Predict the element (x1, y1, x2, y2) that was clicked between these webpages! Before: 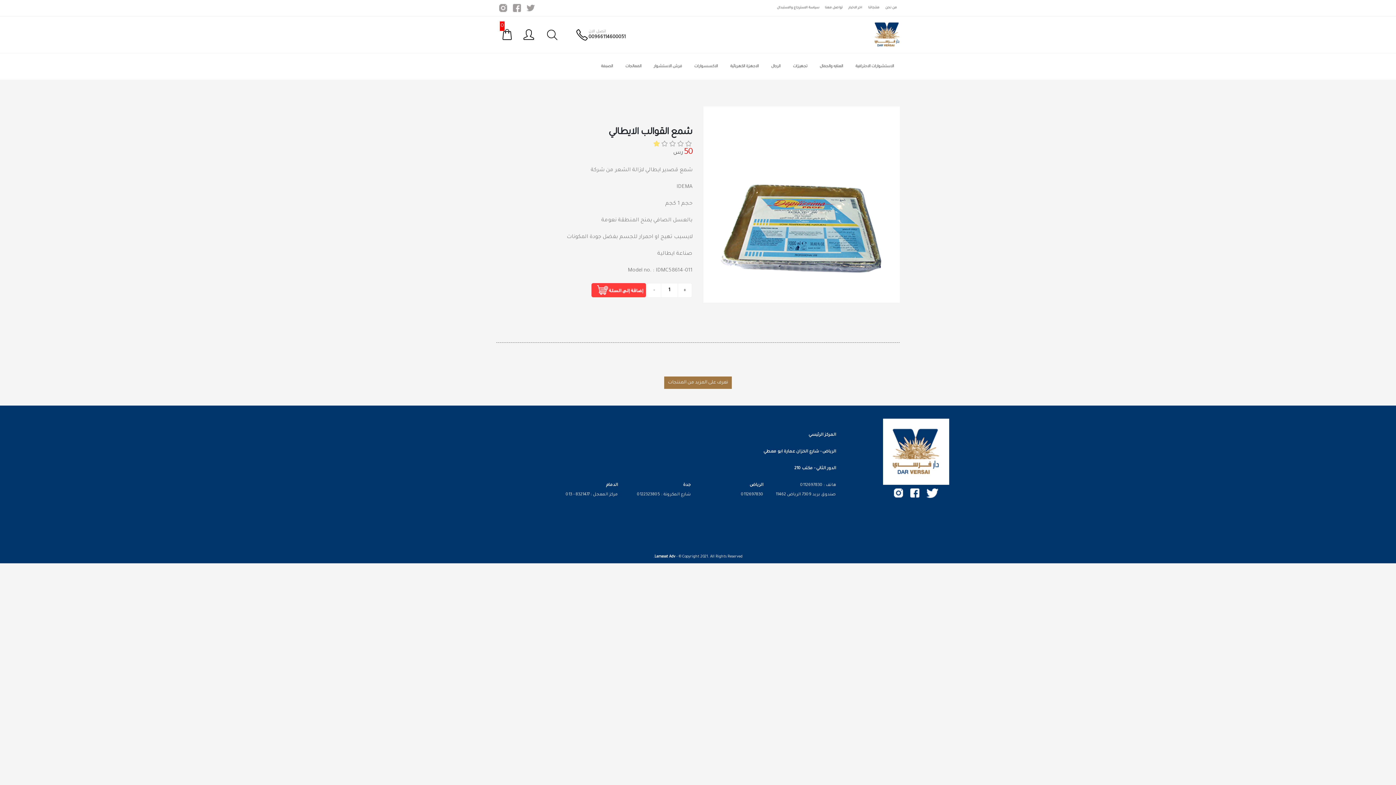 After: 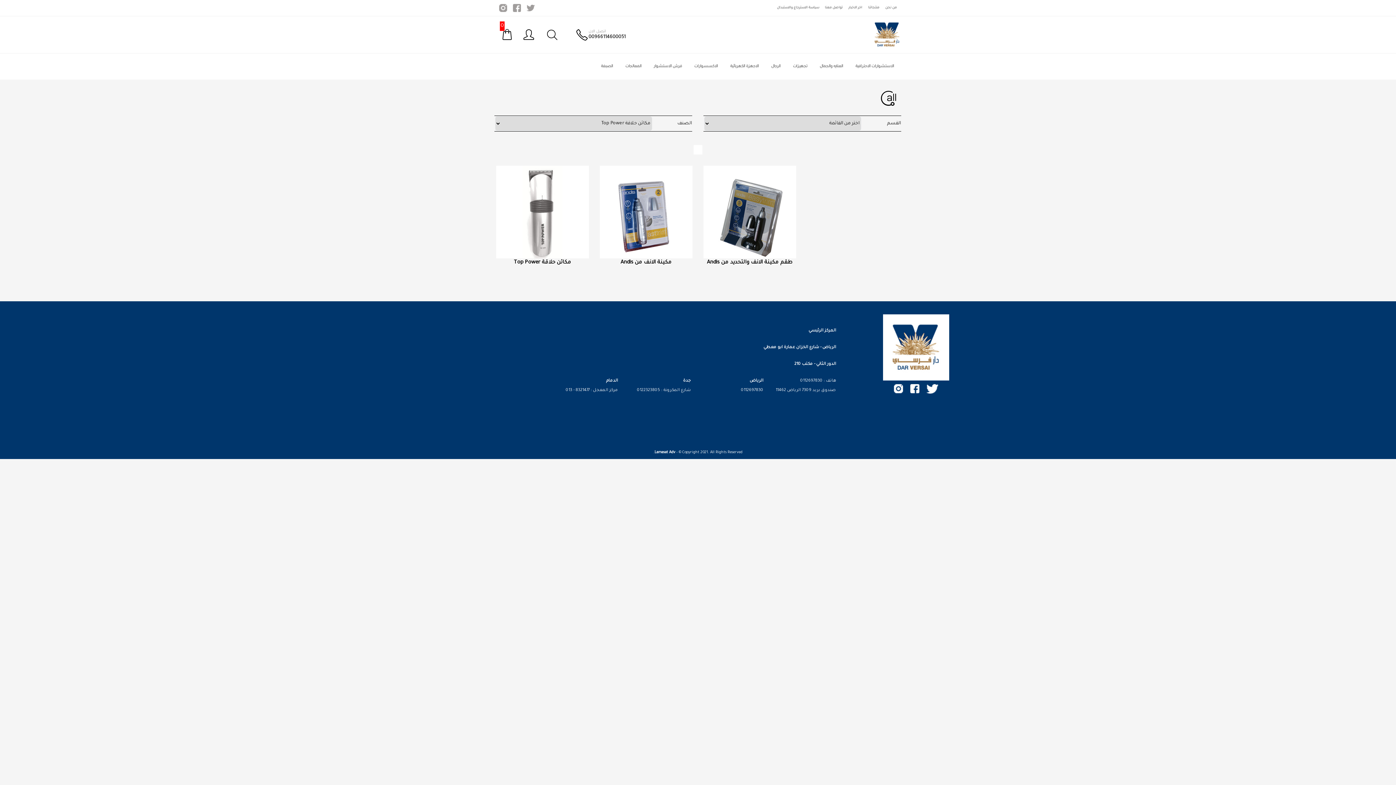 Action: label: الرجال bbox: (765, 59, 786, 73)